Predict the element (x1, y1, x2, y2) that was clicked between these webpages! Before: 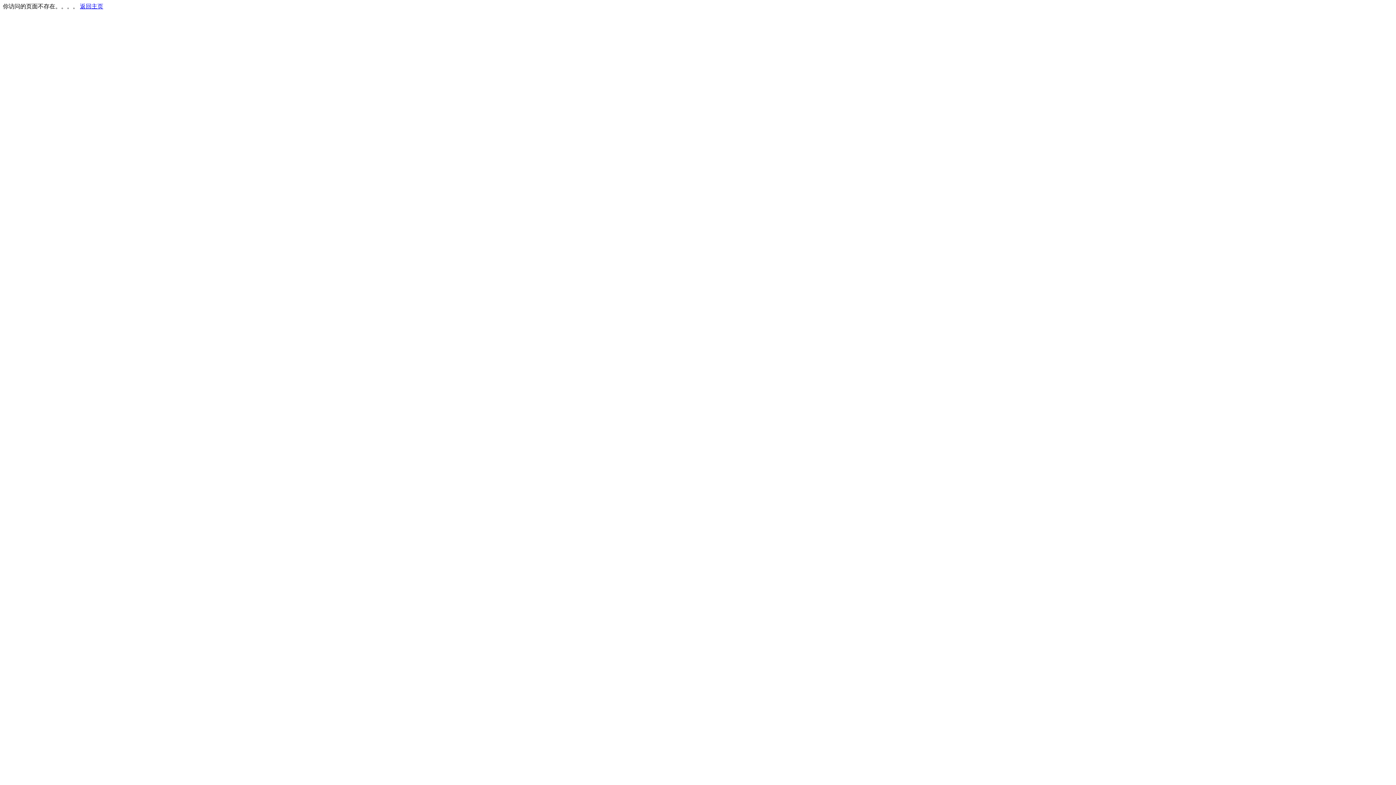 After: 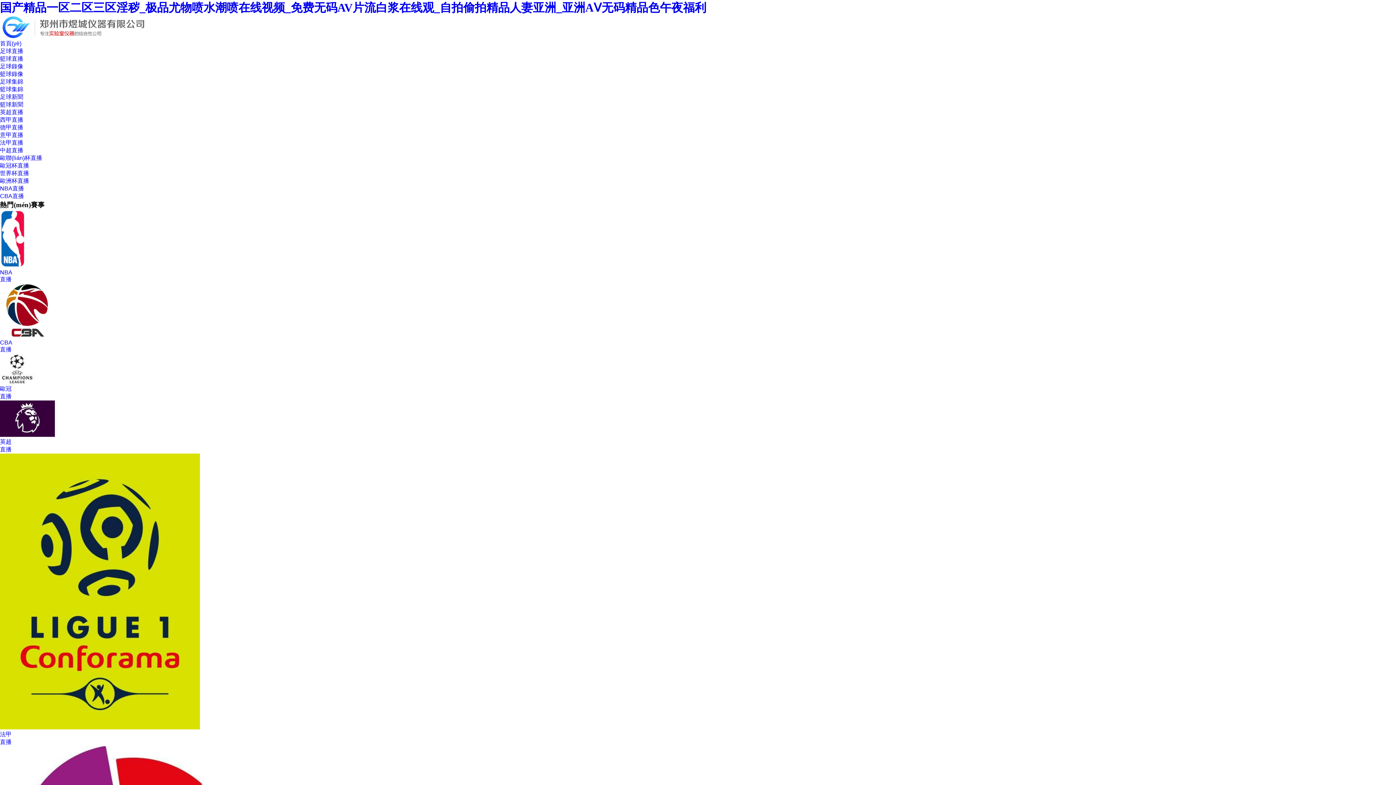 Action: label: 返回主页 bbox: (80, 3, 103, 9)